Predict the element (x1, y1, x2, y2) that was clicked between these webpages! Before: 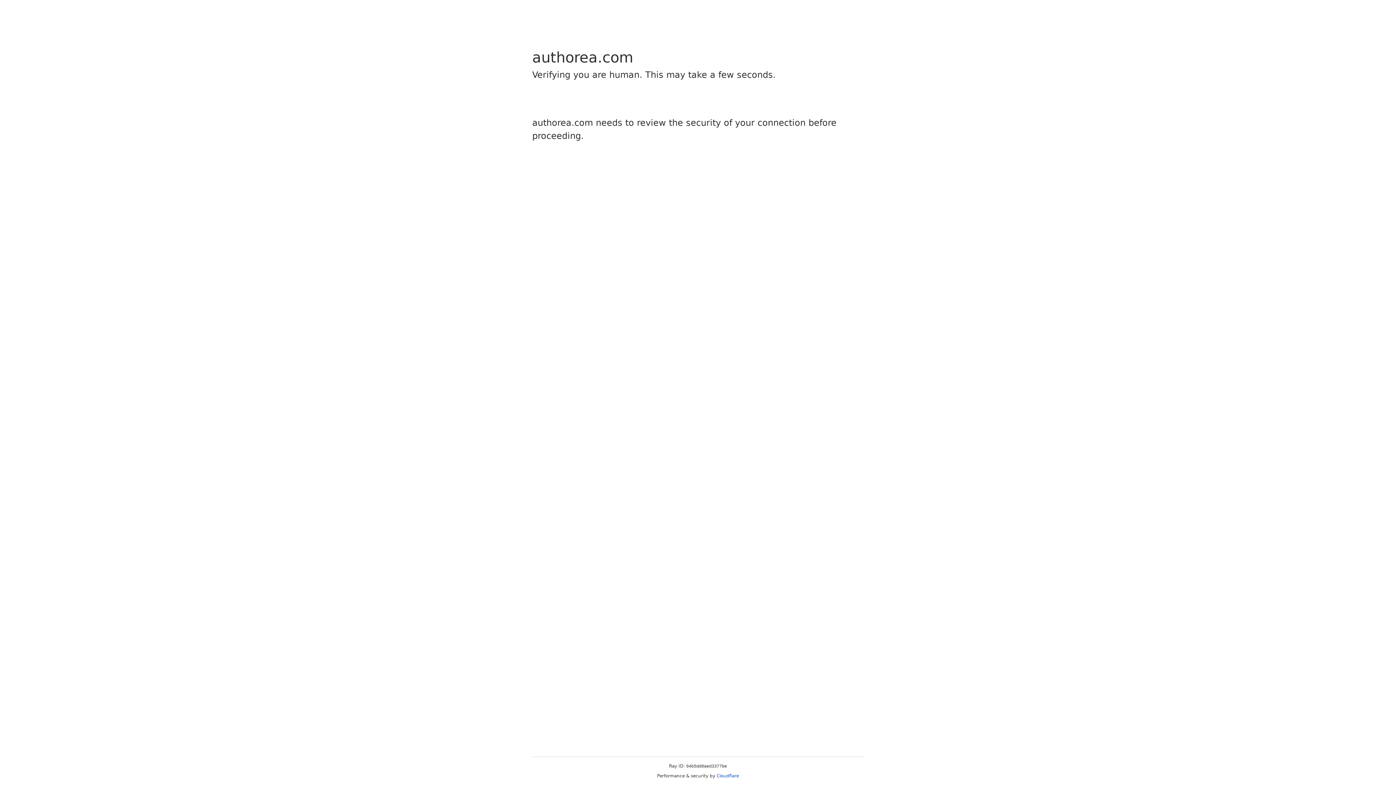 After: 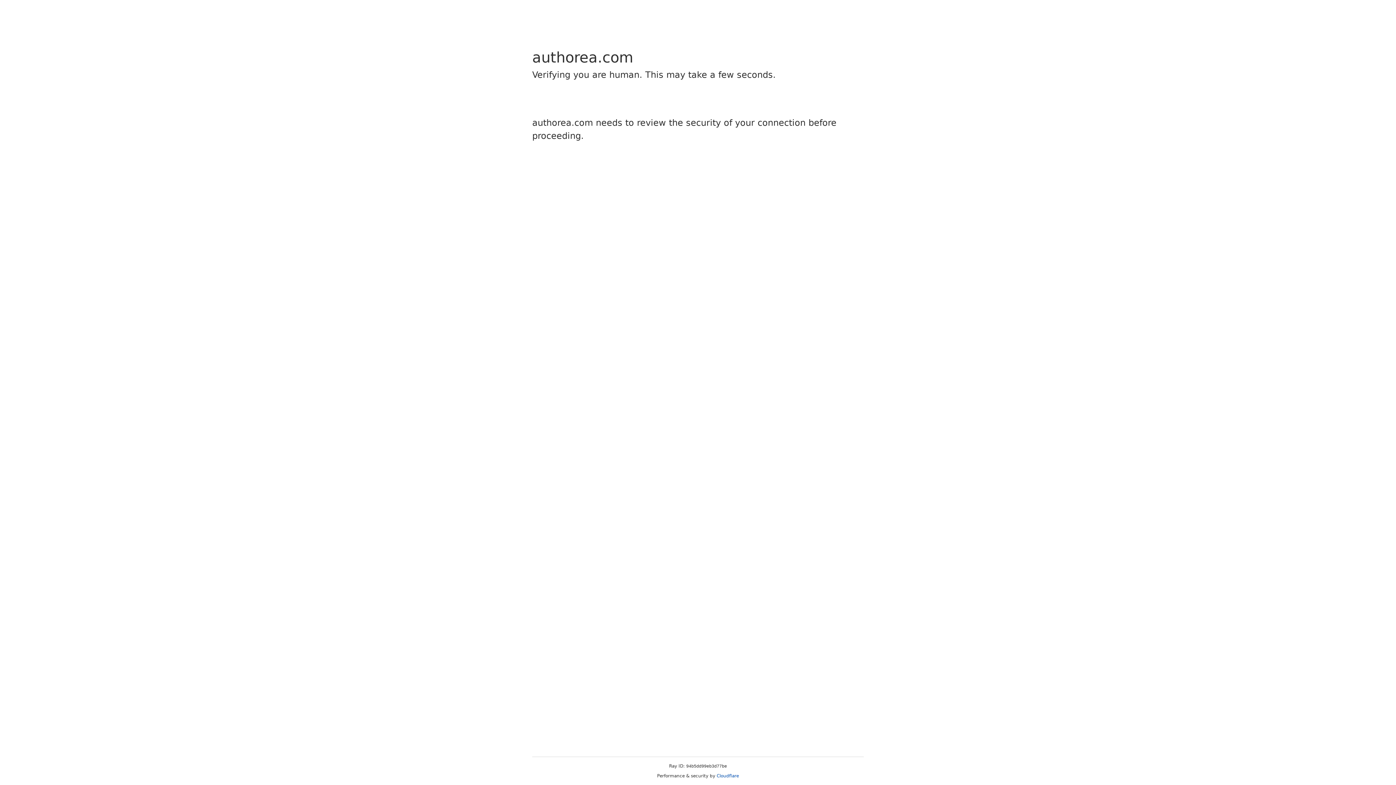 Action: label: Cloudflare bbox: (716, 773, 739, 778)